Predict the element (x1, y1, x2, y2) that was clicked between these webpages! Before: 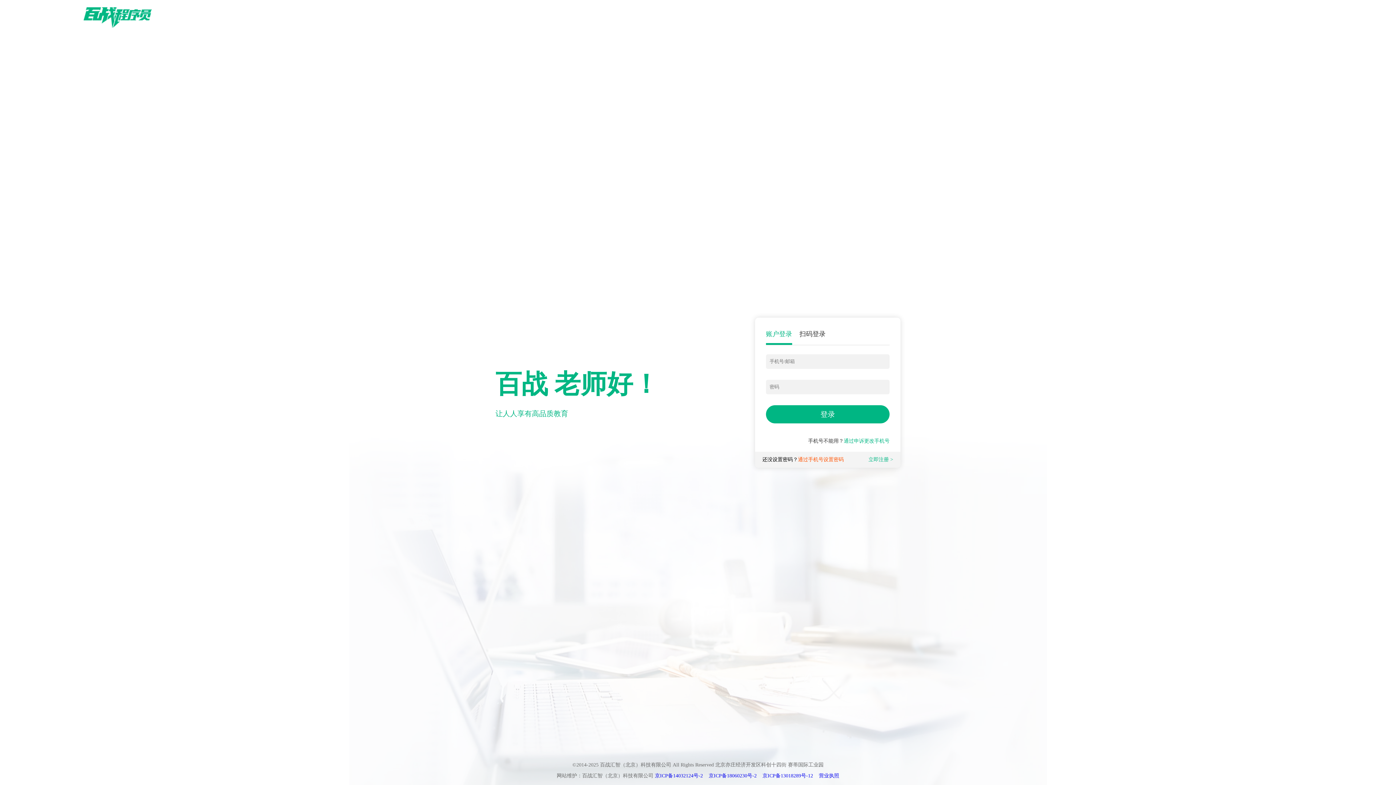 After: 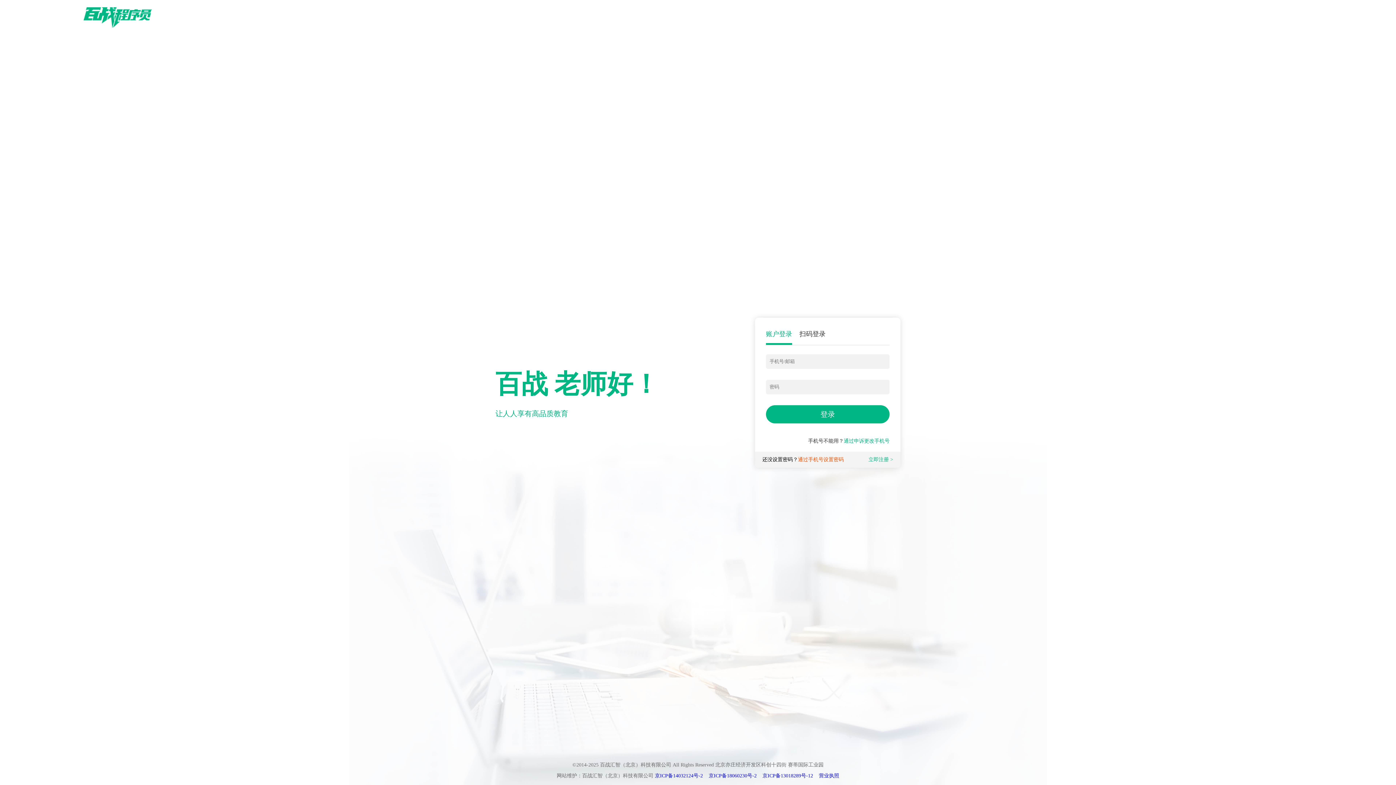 Action: label: 立即注册 bbox: (868, 456, 889, 462)